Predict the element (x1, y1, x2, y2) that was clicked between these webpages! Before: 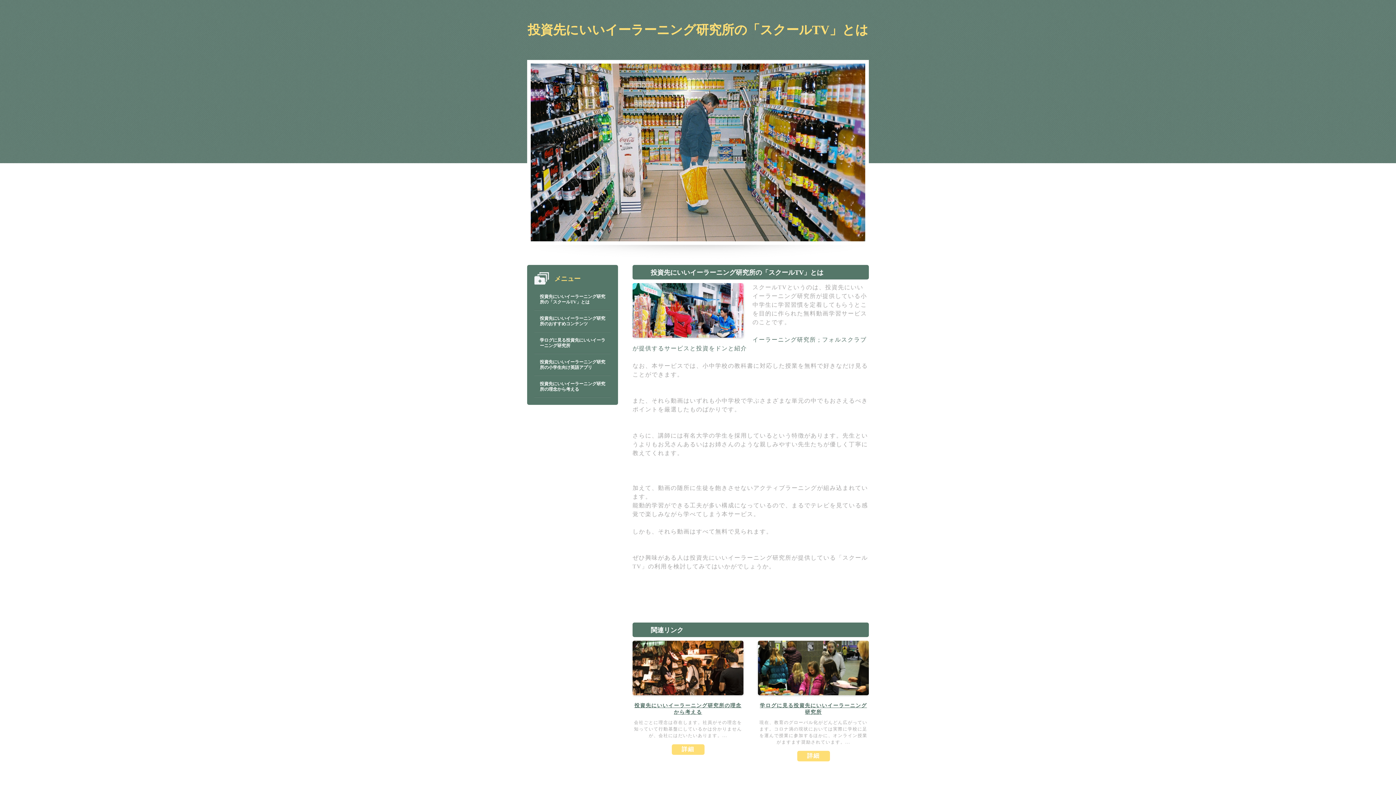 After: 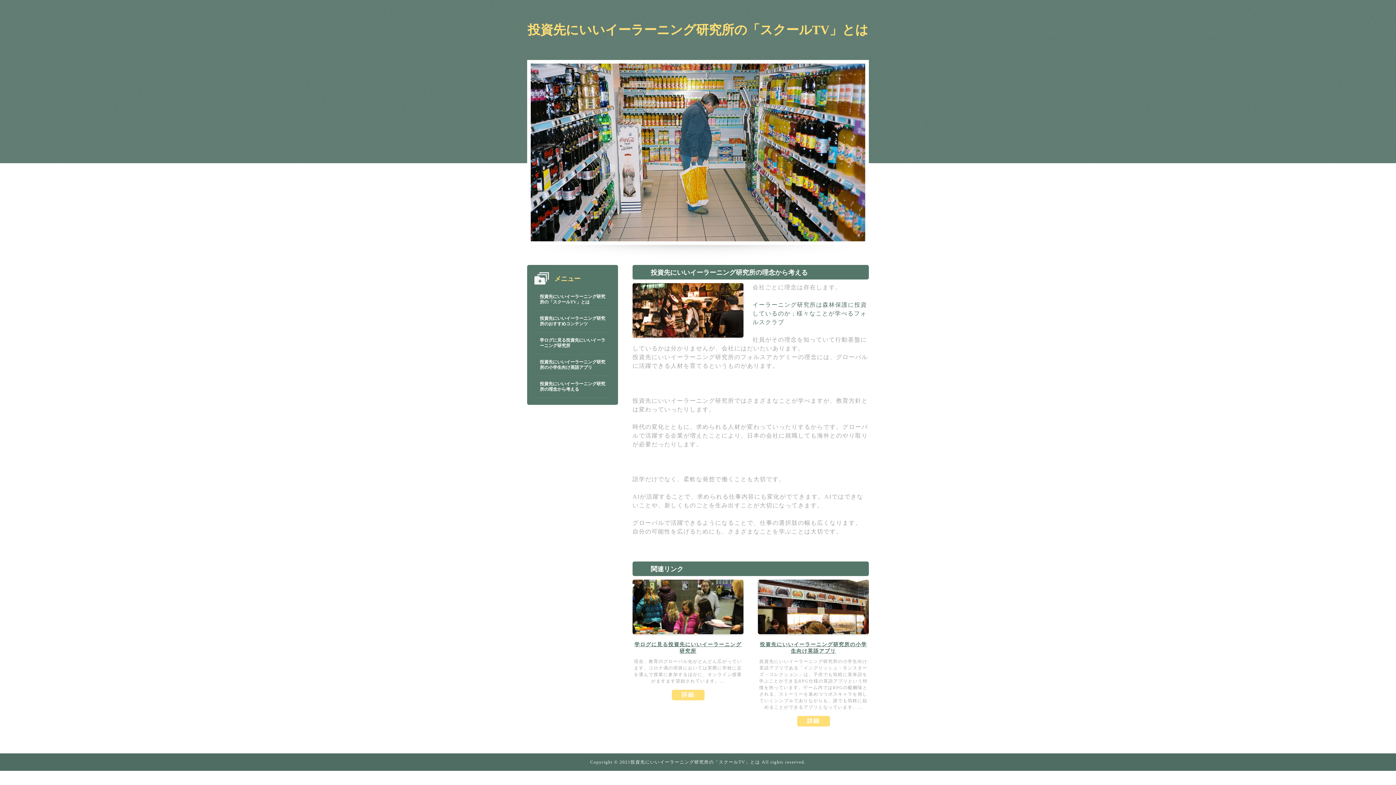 Action: bbox: (632, 690, 743, 695)